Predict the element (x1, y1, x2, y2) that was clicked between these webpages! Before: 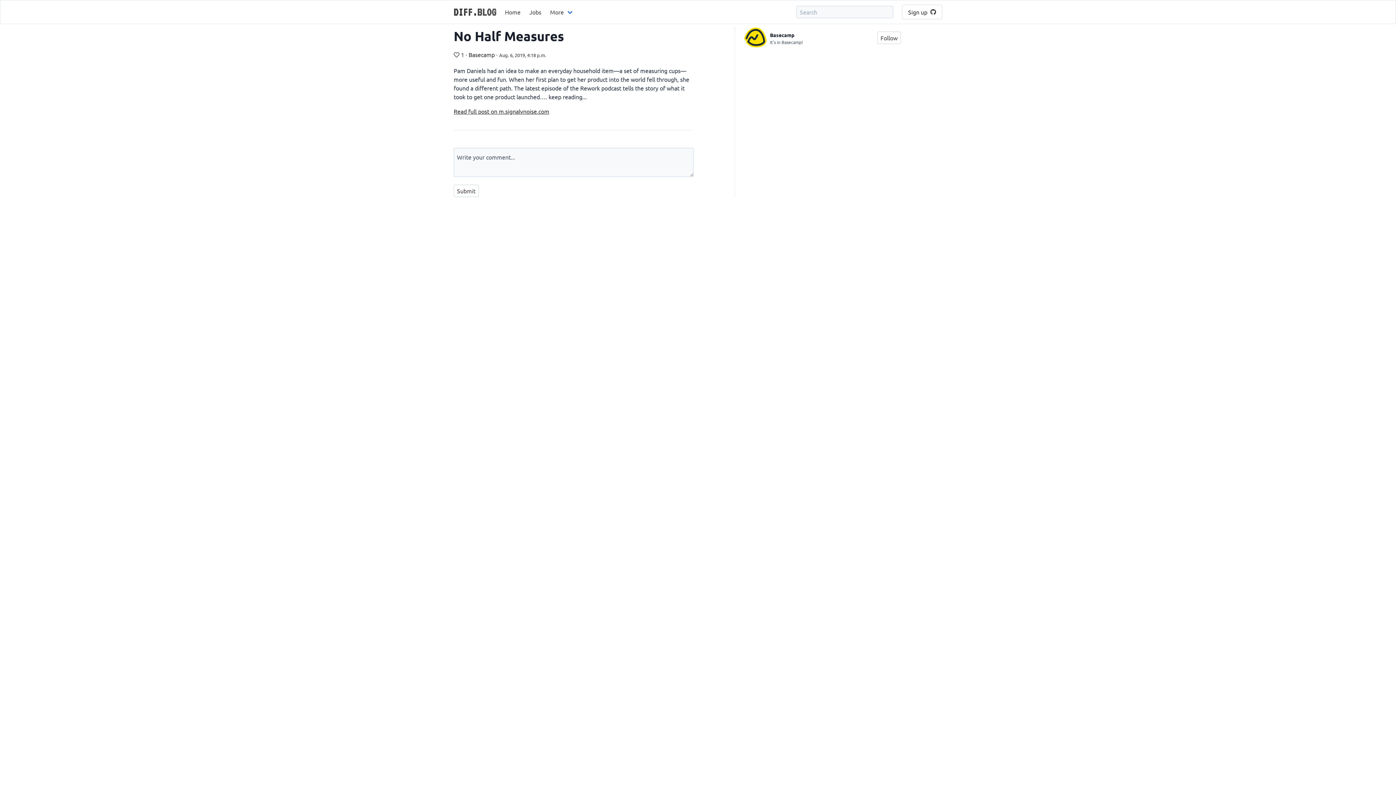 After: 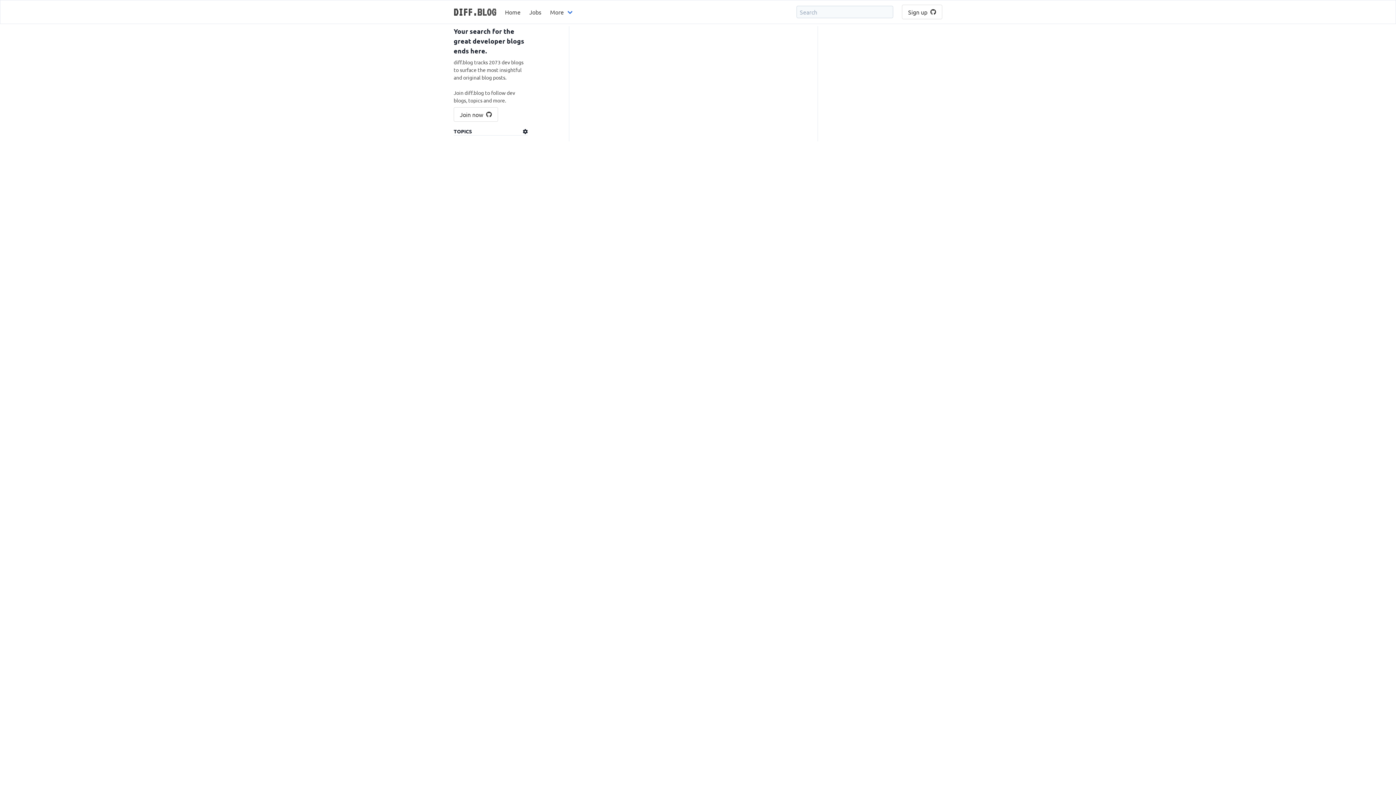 Action: label: Home bbox: (500, 0, 525, 23)